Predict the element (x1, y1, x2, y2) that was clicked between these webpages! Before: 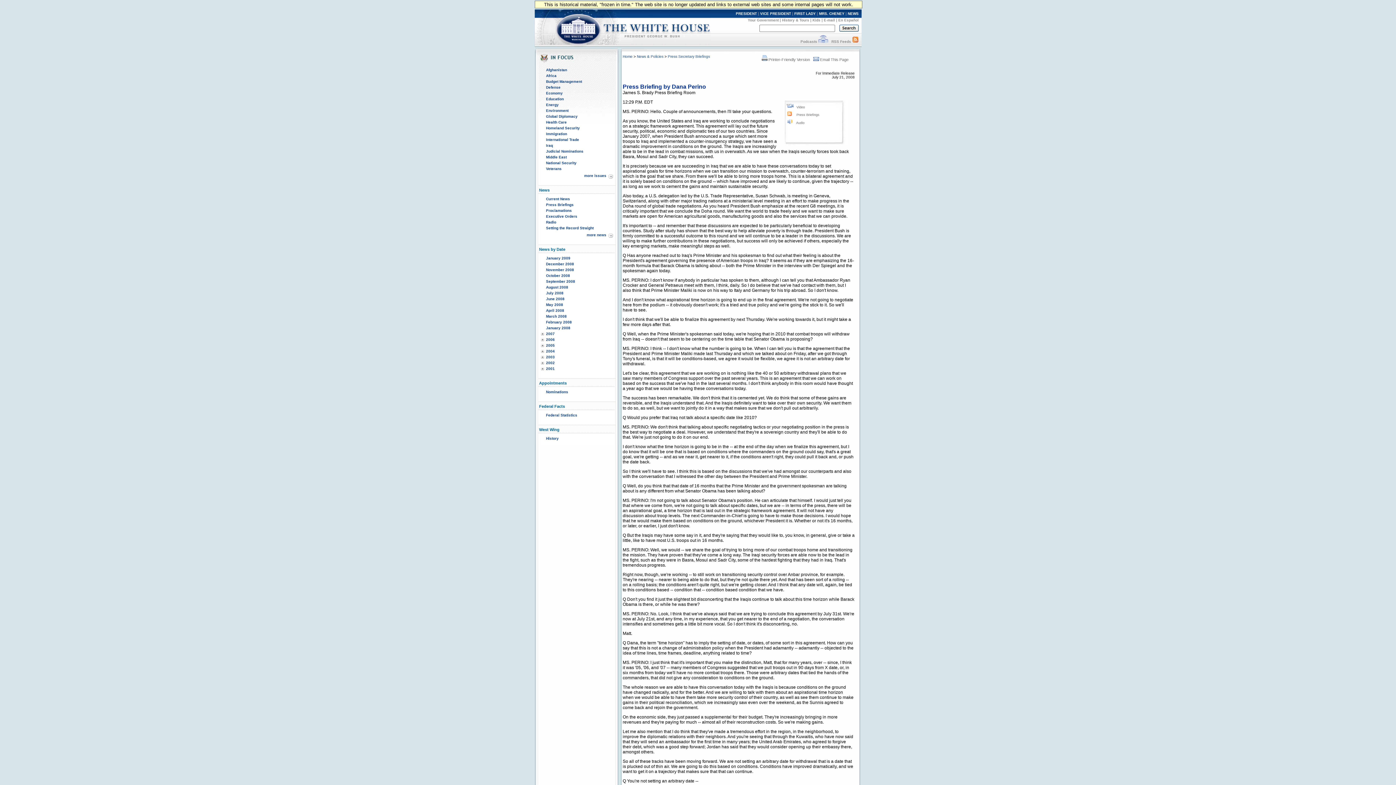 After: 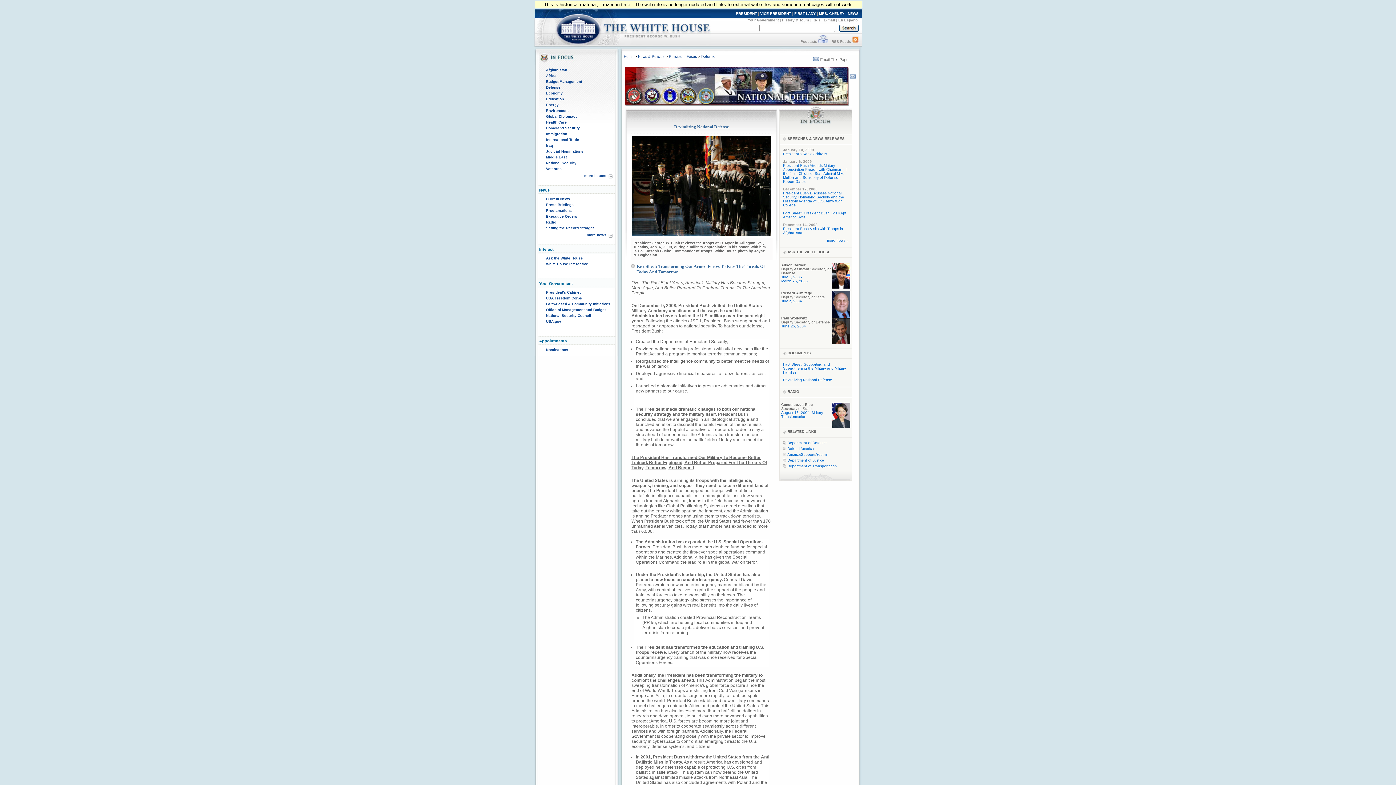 Action: label: Defense bbox: (546, 85, 560, 89)